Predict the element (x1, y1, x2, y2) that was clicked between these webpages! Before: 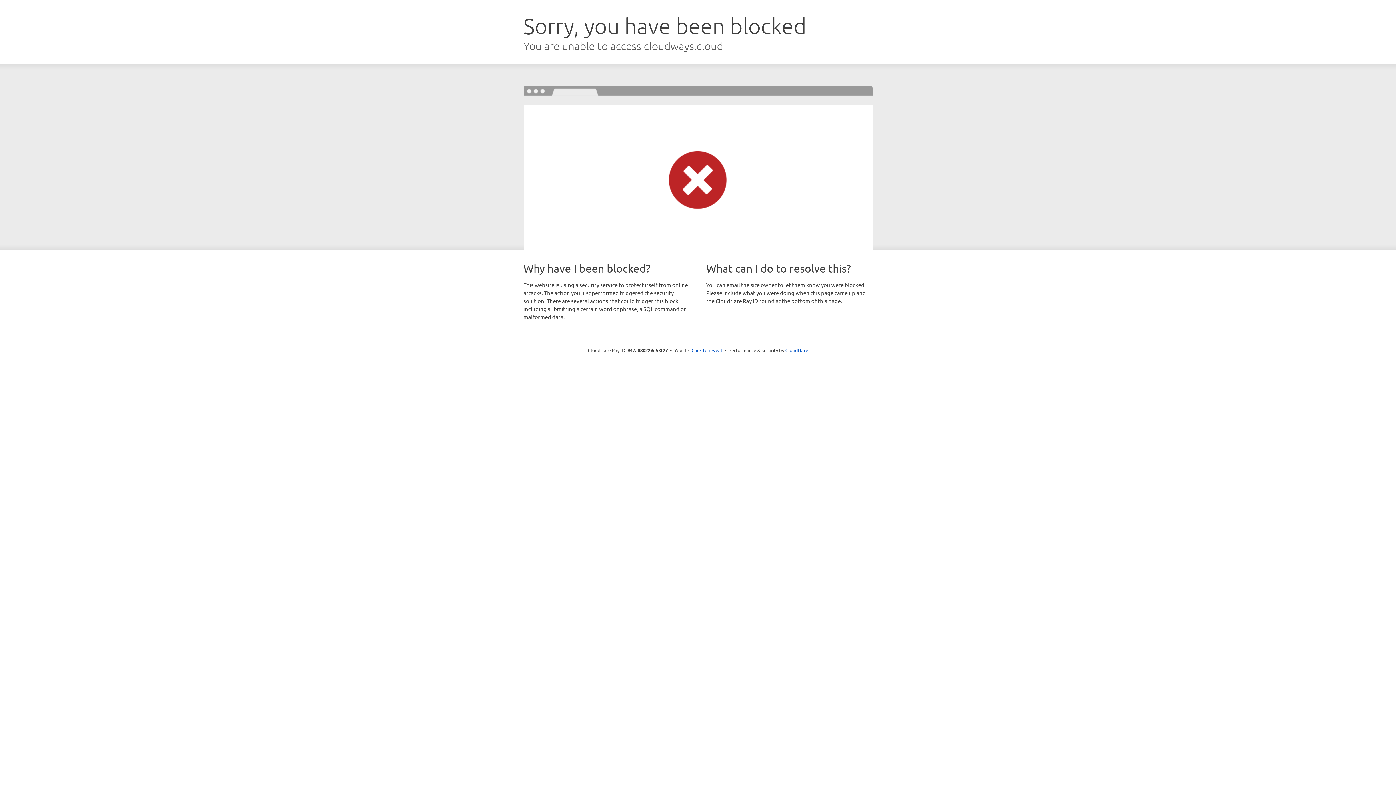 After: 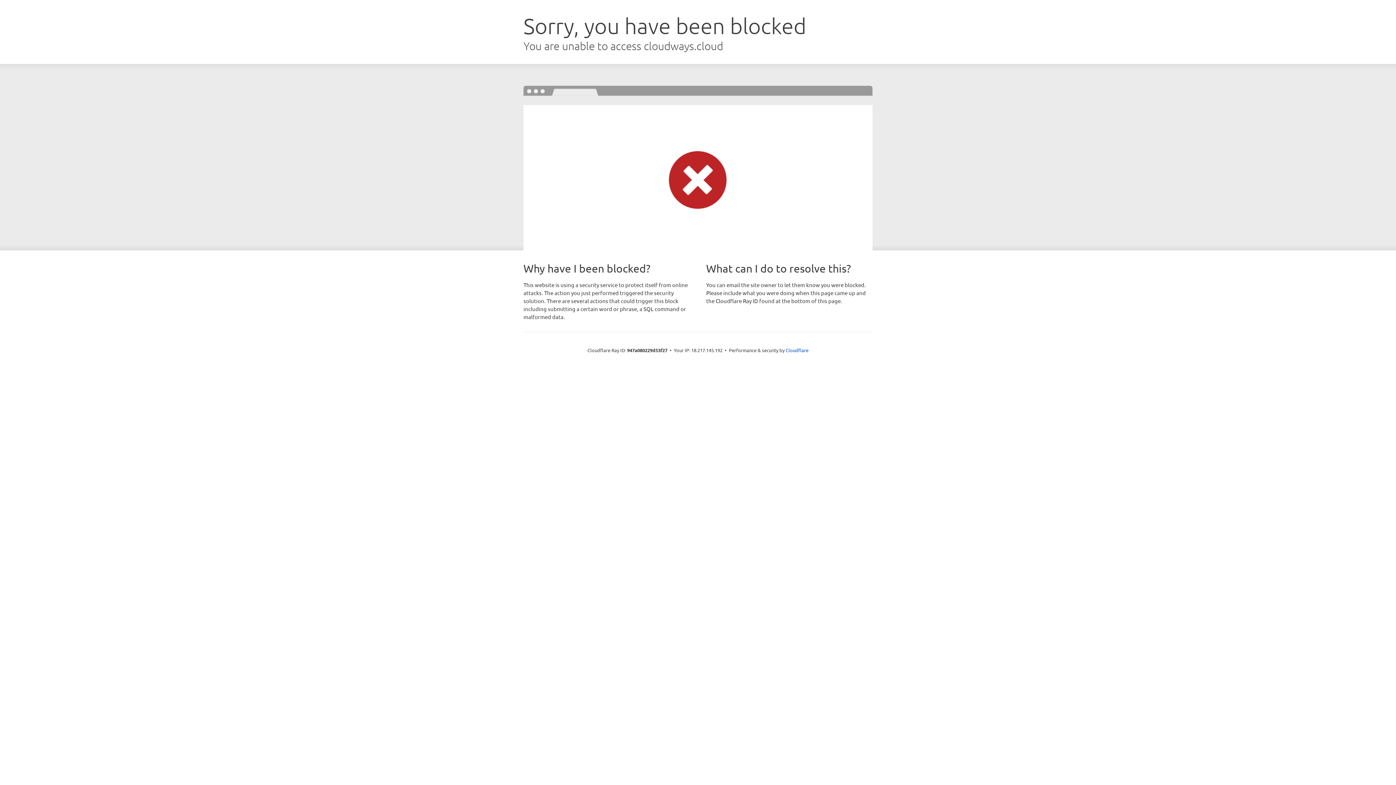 Action: bbox: (691, 346, 722, 353) label: Click to reveal